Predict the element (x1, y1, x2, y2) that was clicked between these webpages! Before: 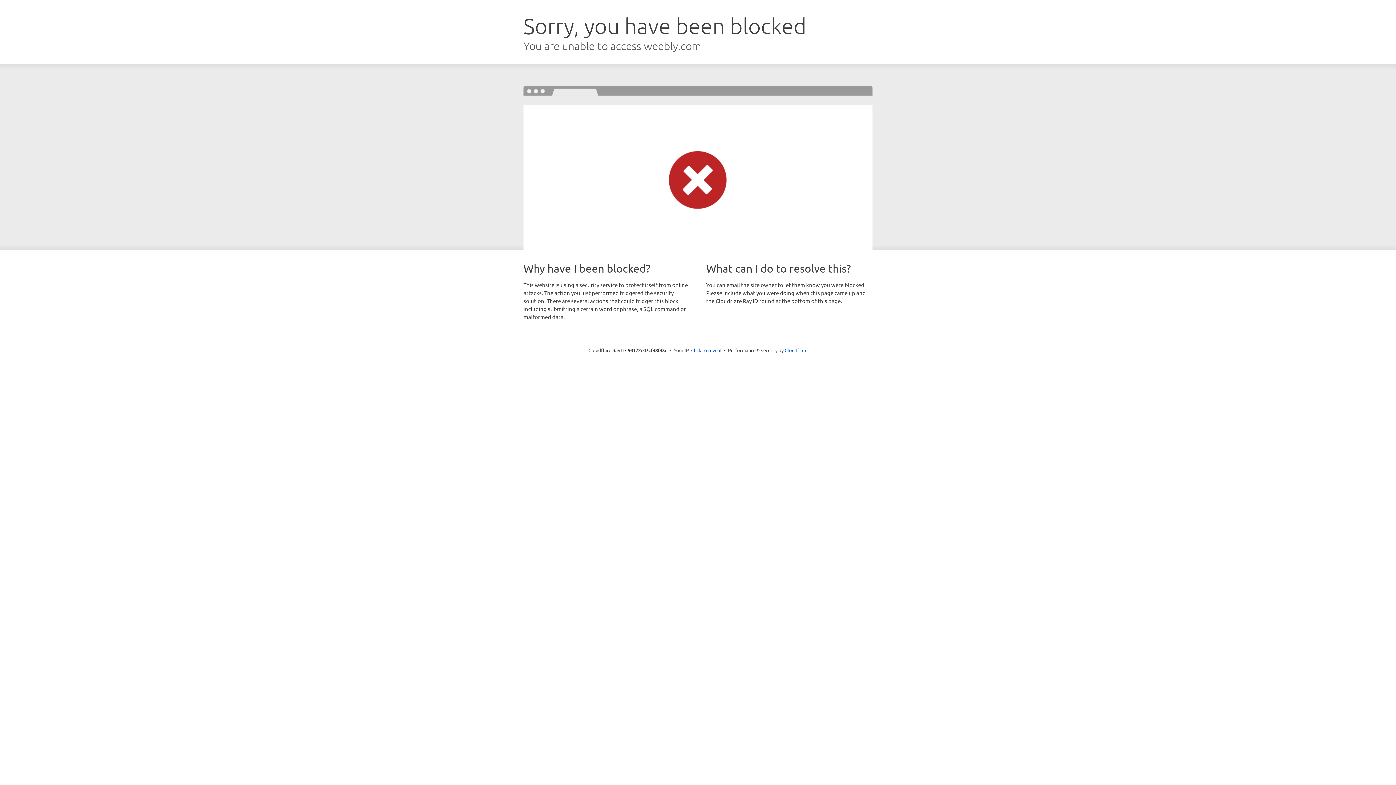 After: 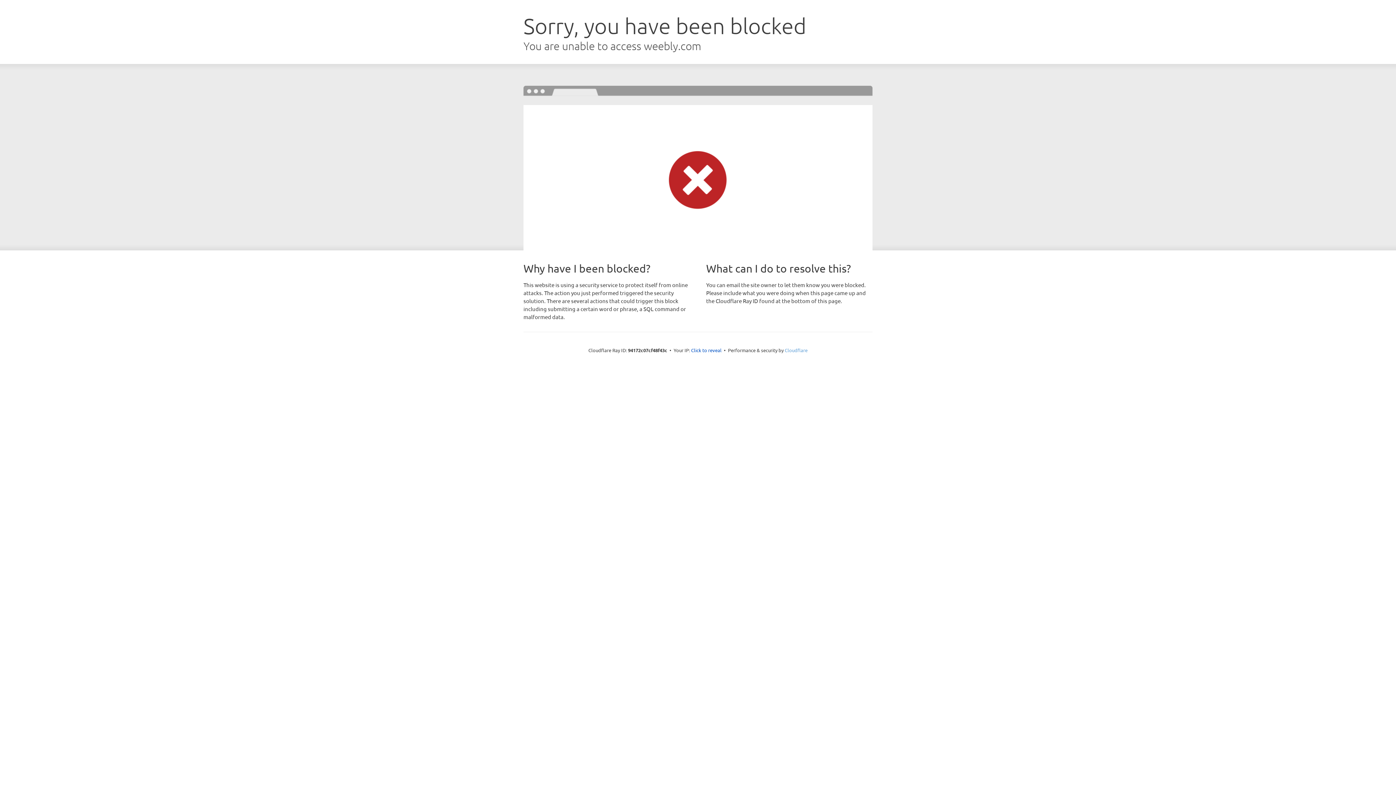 Action: label: Cloudflare bbox: (784, 347, 807, 353)